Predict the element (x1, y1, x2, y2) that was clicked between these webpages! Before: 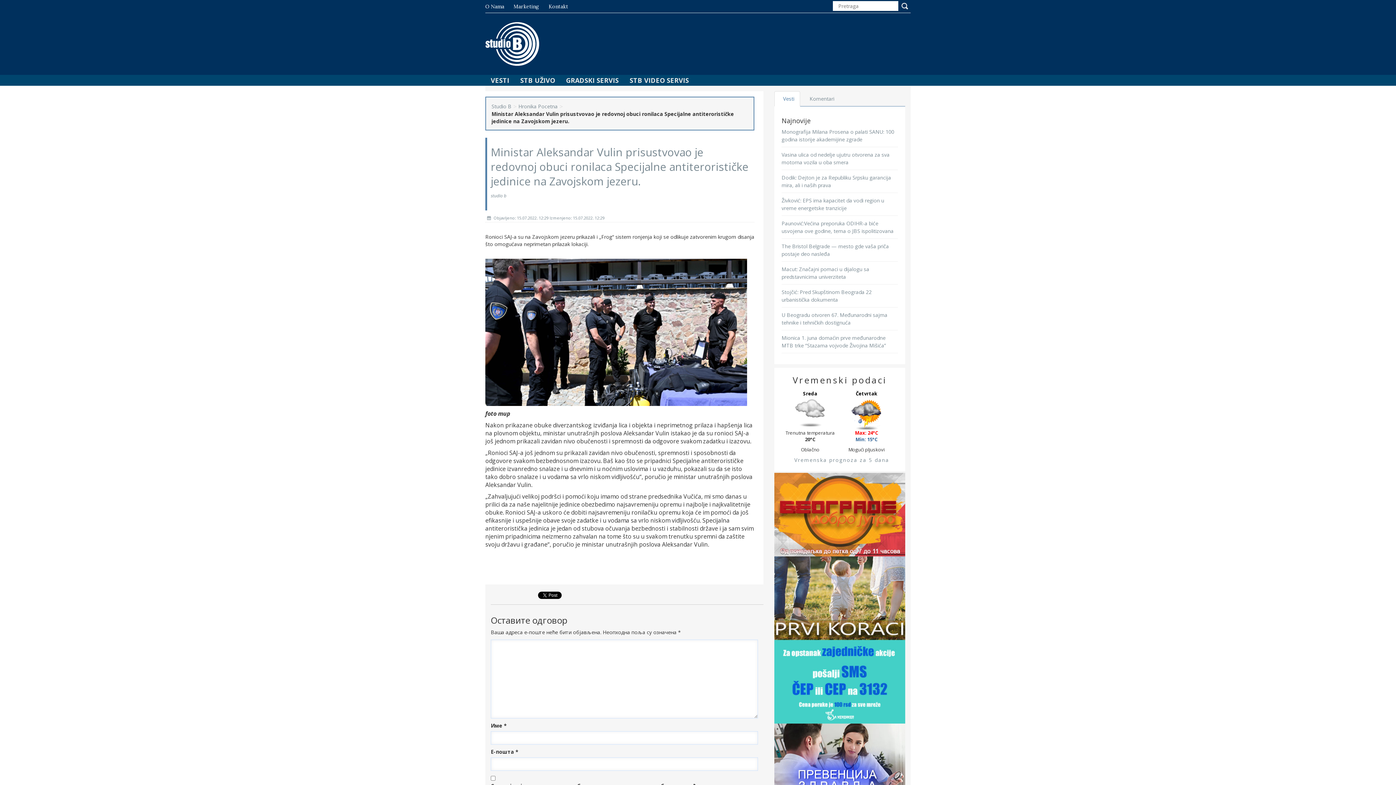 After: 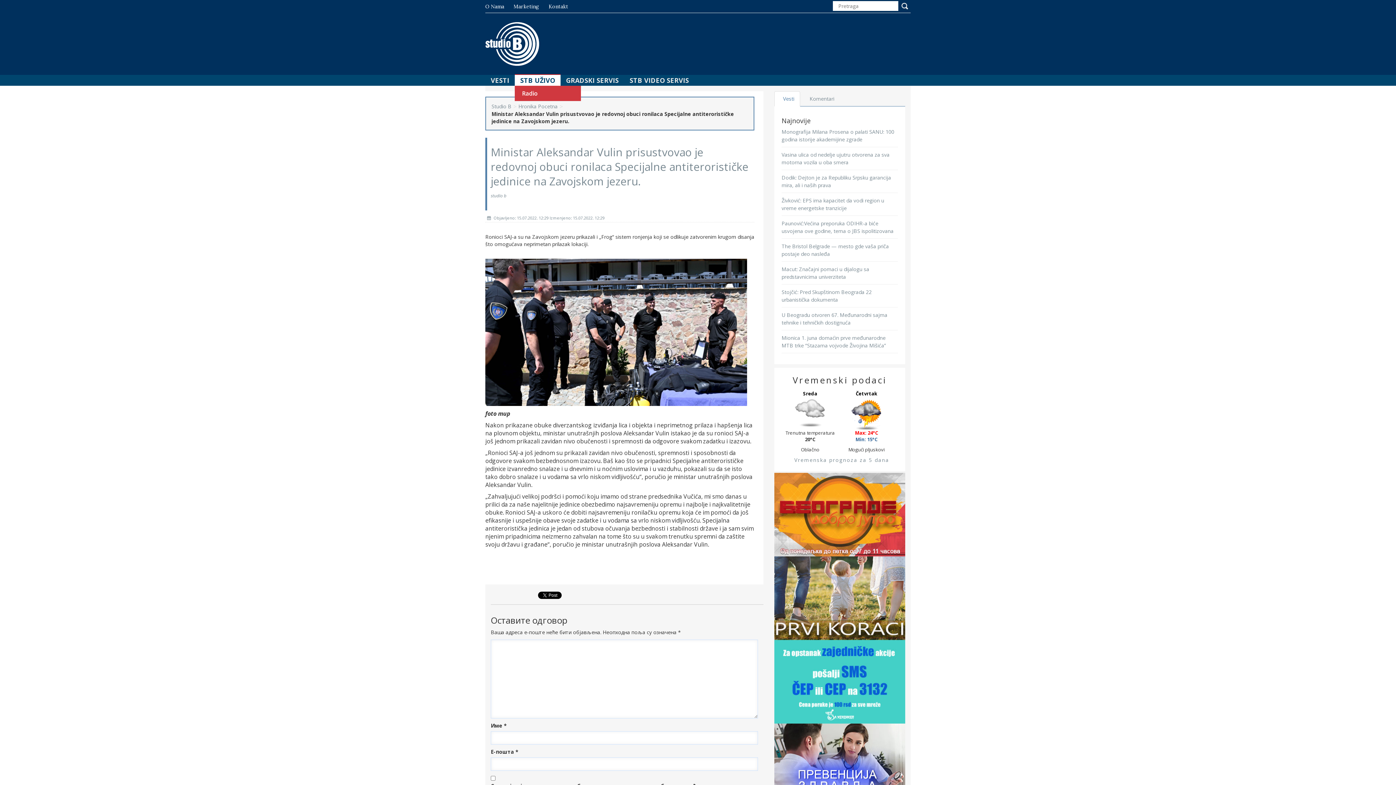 Action: bbox: (514, 74, 560, 86) label: STB UŽIVO